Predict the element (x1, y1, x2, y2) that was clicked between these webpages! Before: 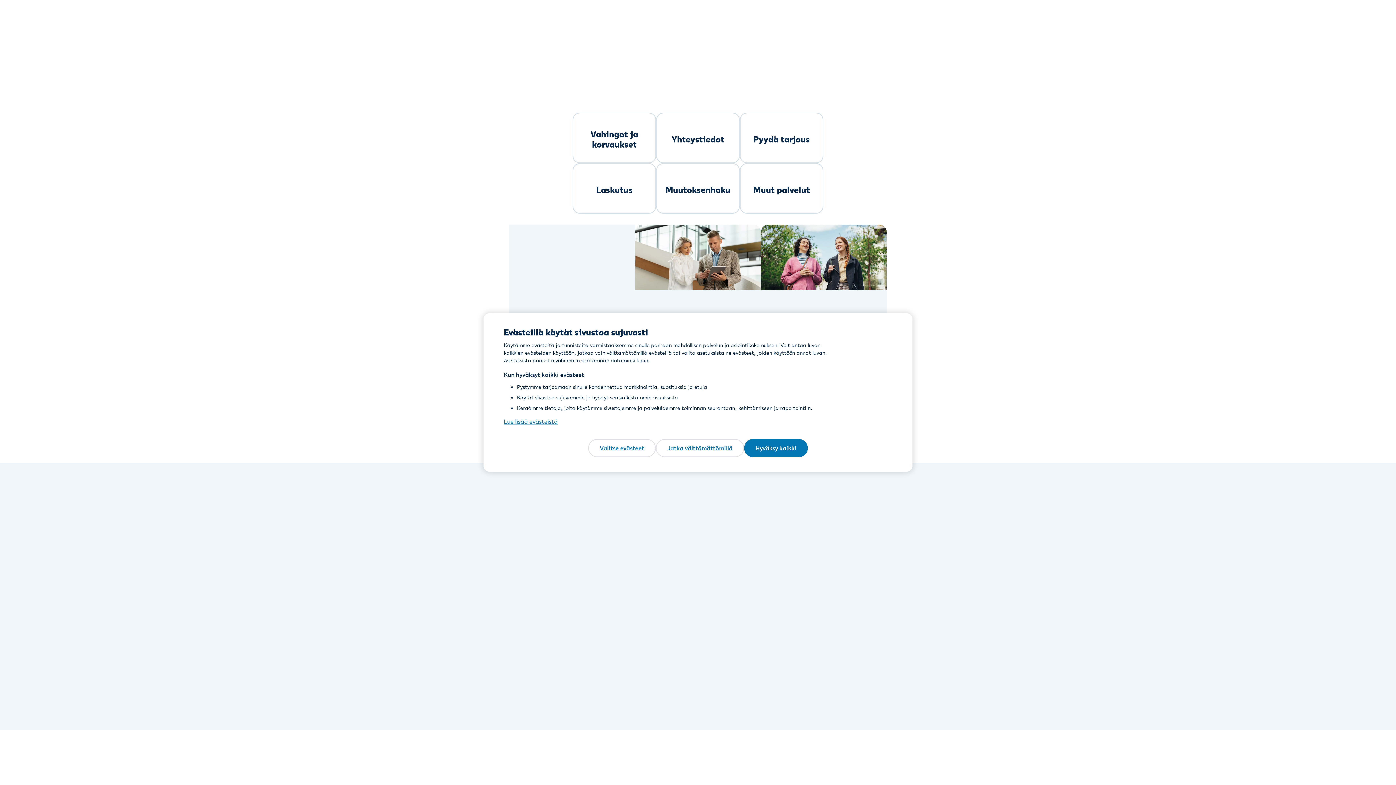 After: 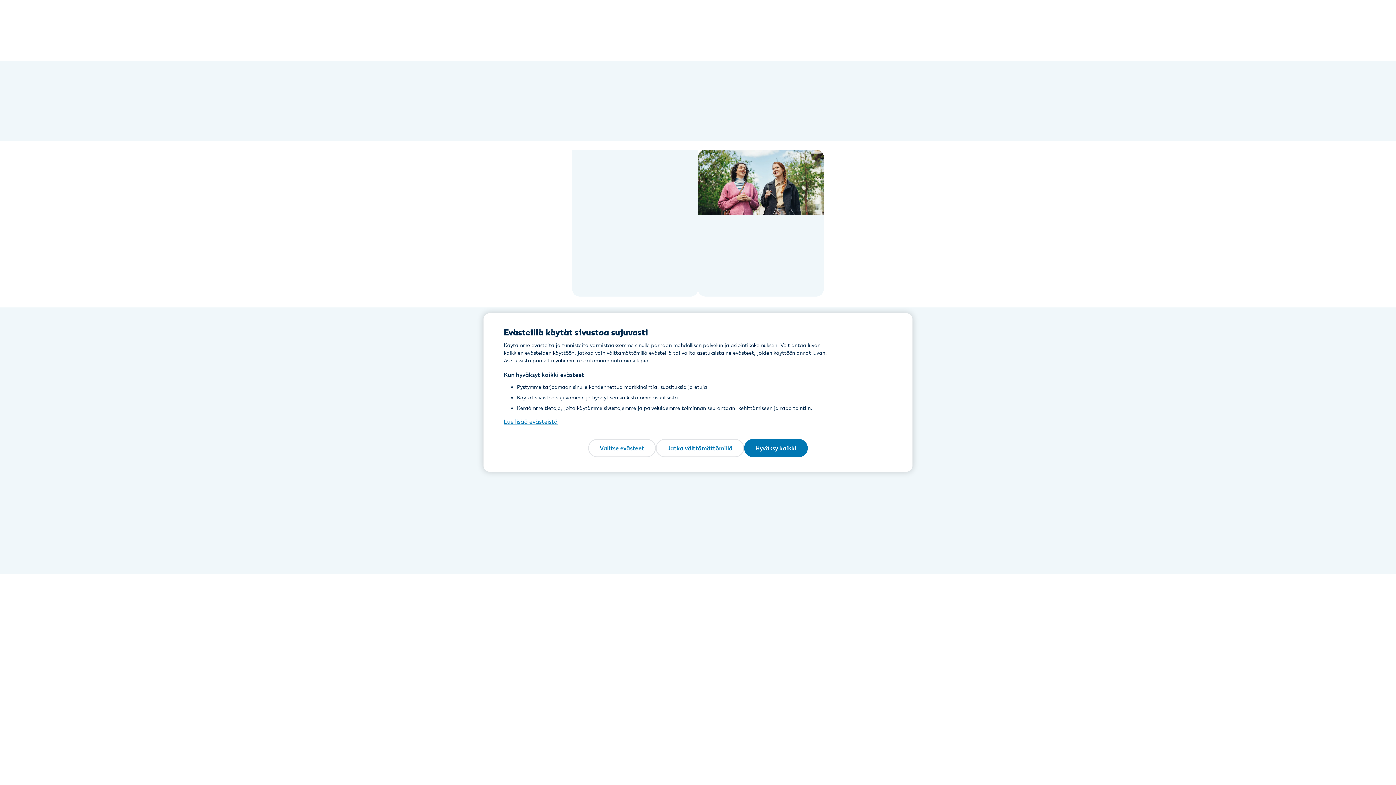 Action: bbox: (656, 112, 740, 163) label: Yhteystiedot